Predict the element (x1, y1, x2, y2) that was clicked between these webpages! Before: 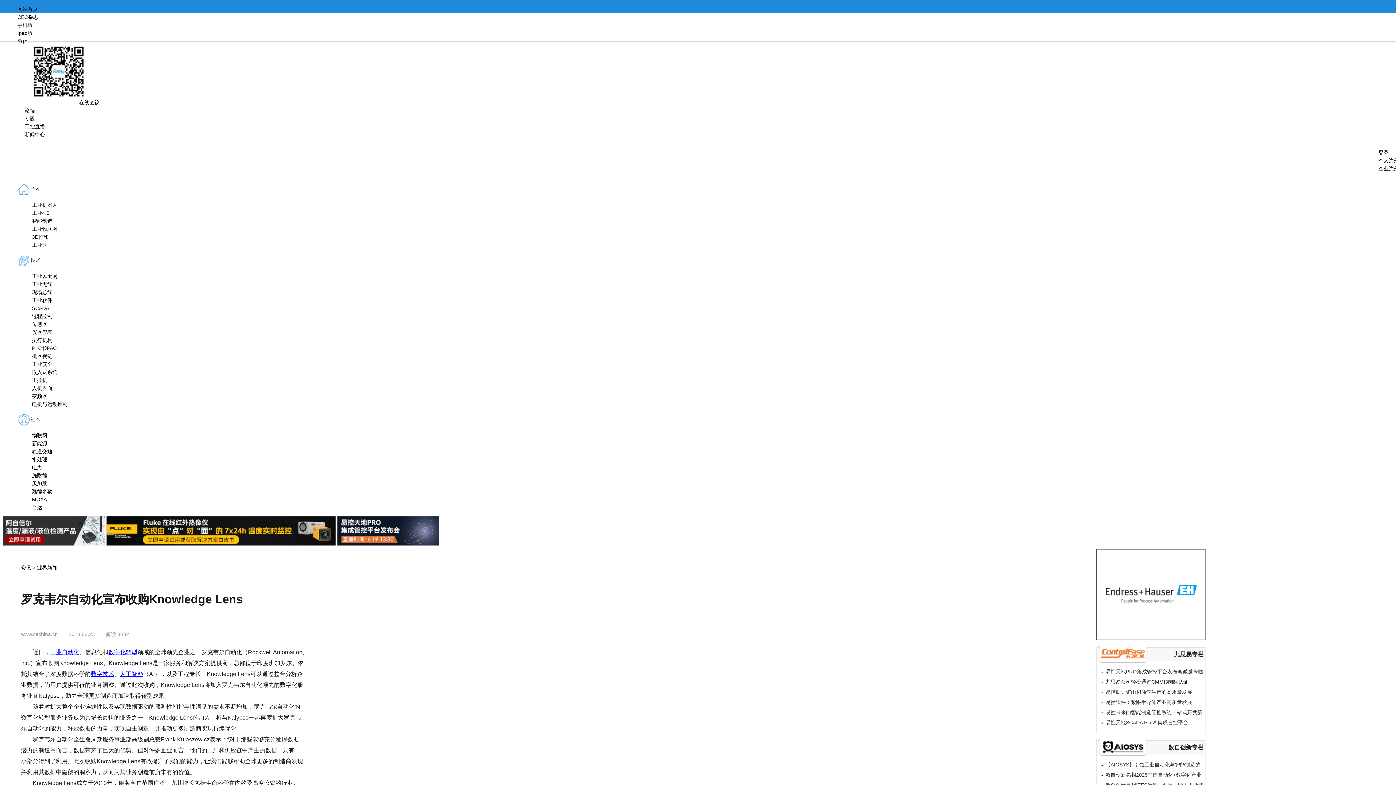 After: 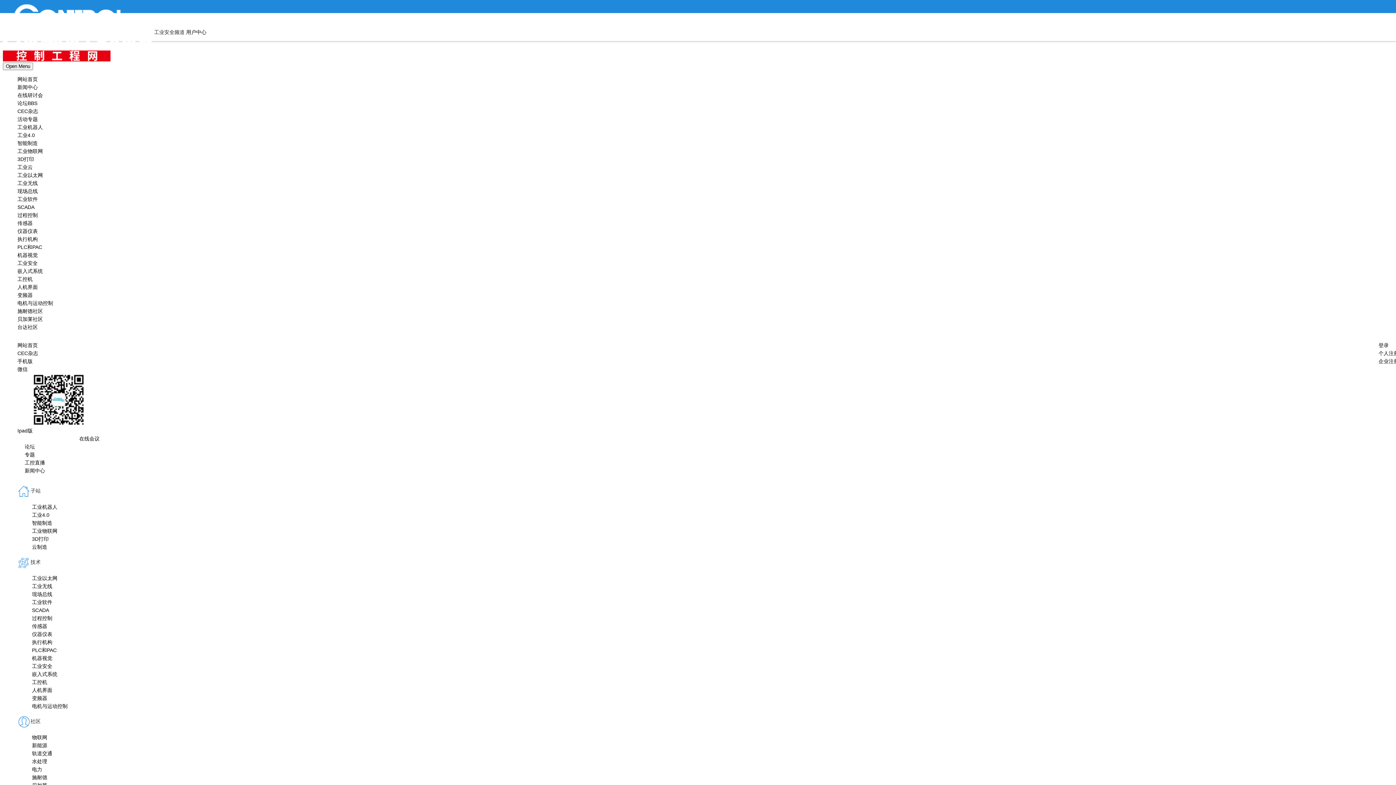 Action: label: 工业安全 bbox: (32, 361, 52, 367)